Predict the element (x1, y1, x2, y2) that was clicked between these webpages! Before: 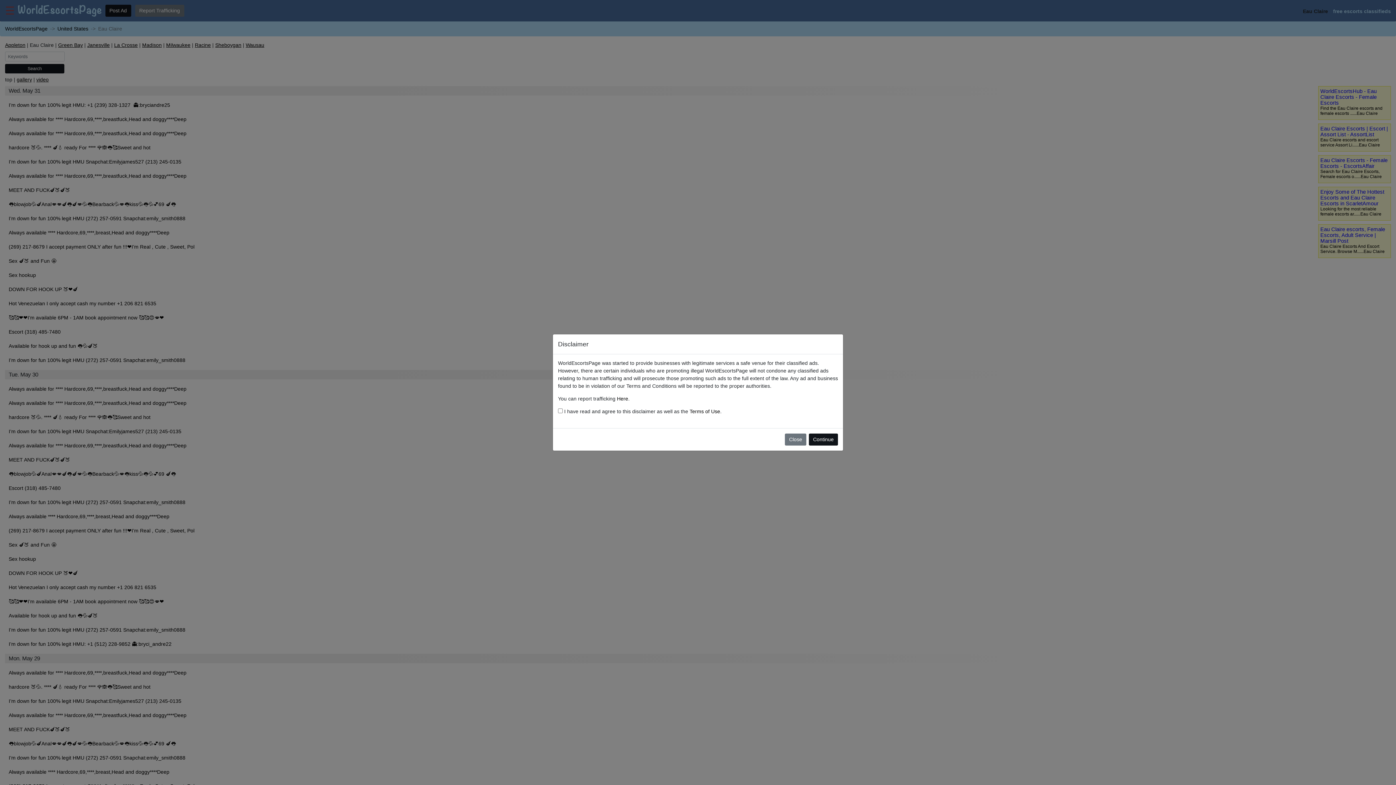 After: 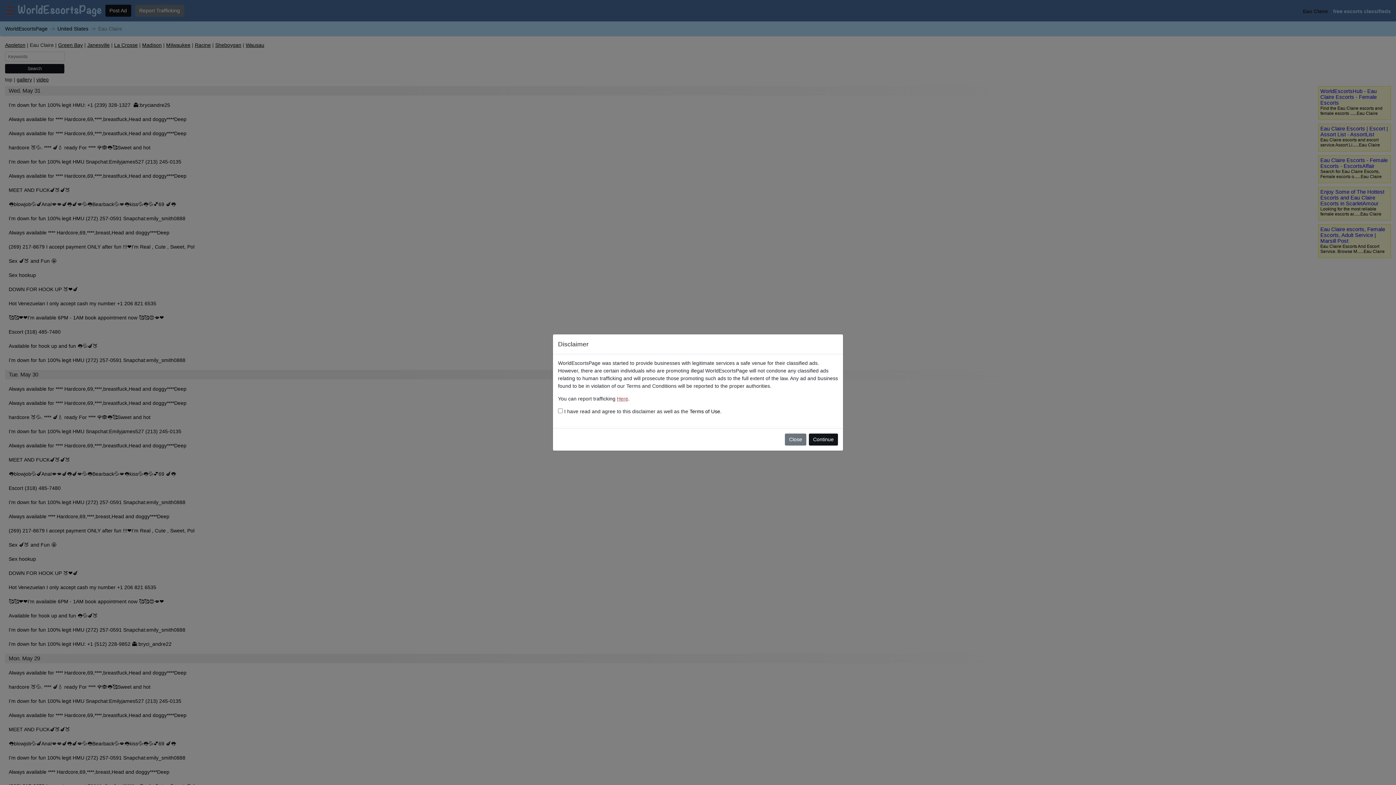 Action: label: Here bbox: (617, 395, 628, 401)